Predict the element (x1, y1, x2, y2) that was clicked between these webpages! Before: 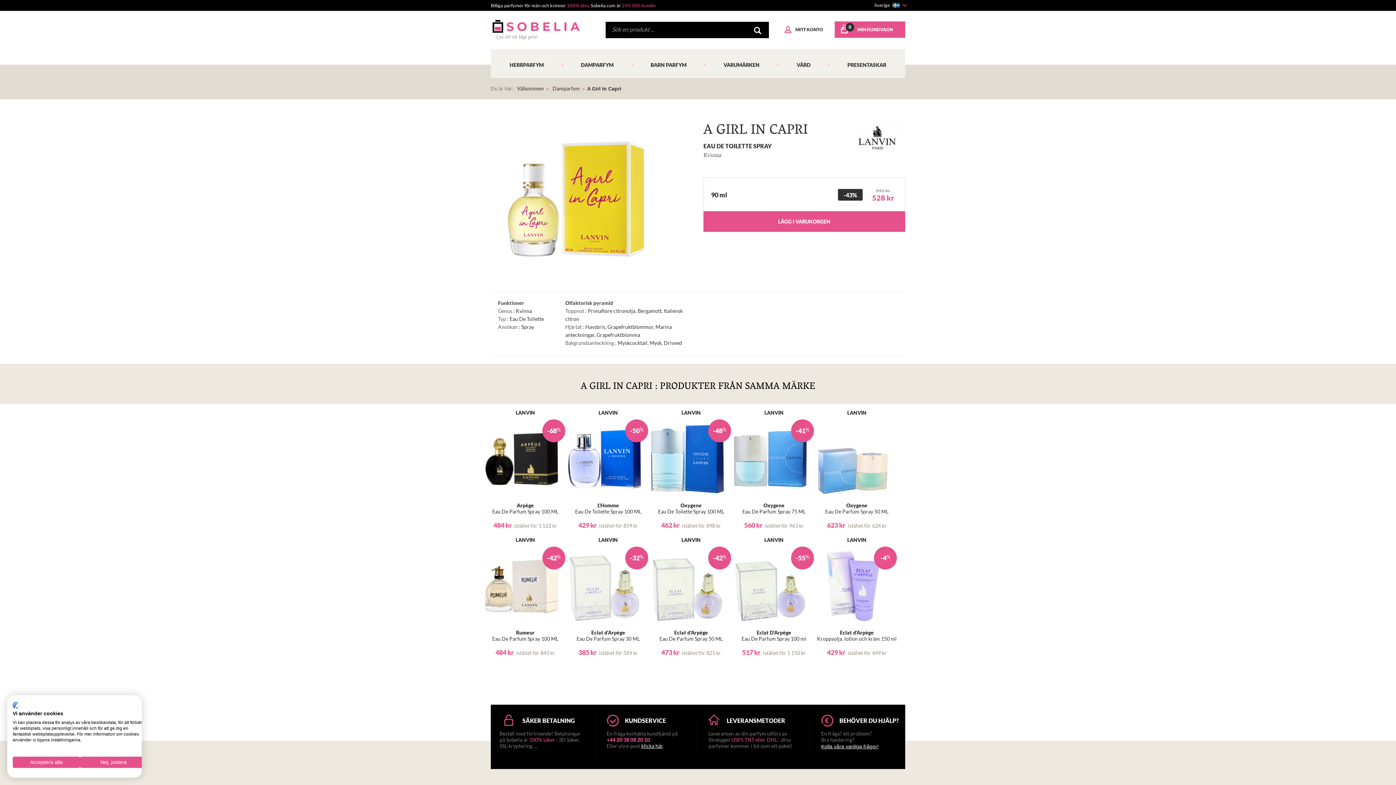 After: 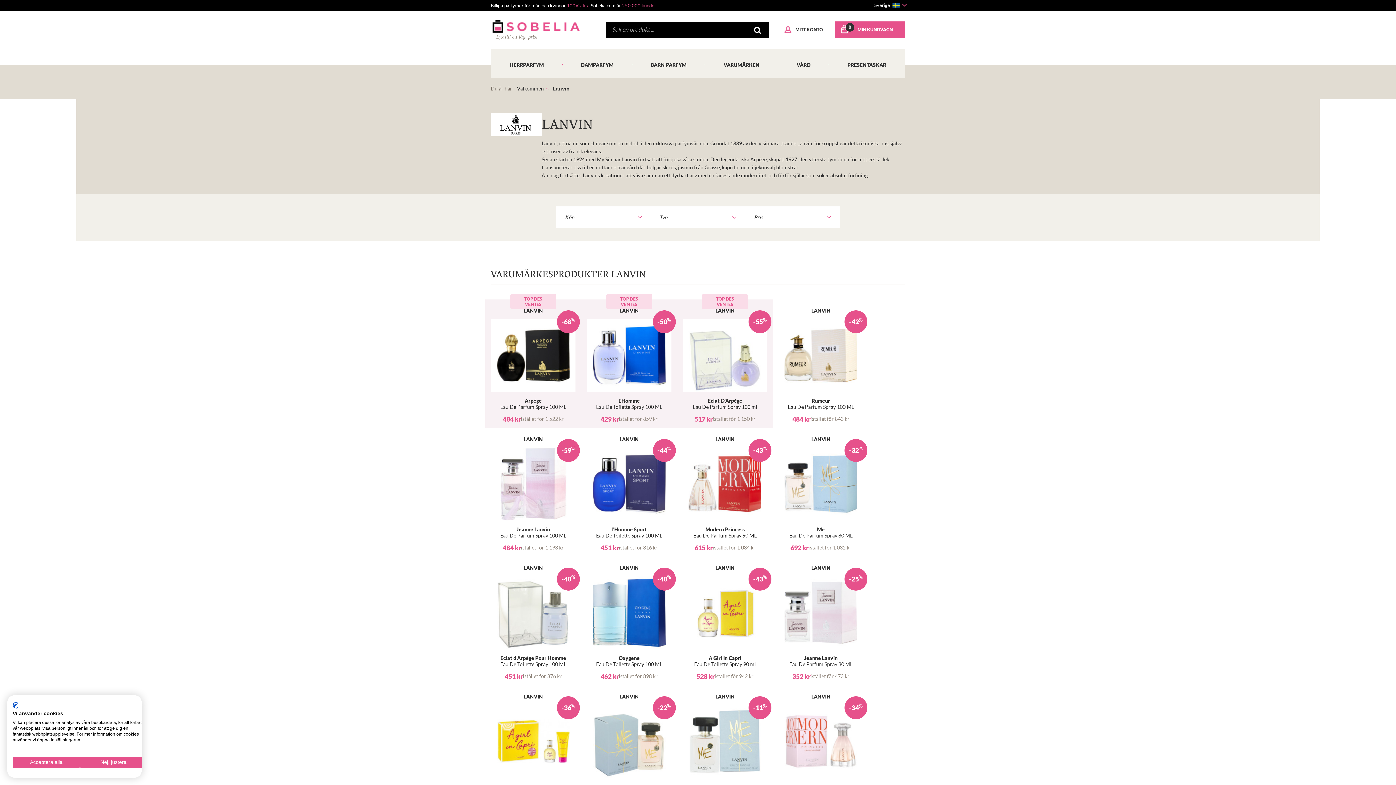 Action: bbox: (817, 410, 897, 415) label: LANVIN